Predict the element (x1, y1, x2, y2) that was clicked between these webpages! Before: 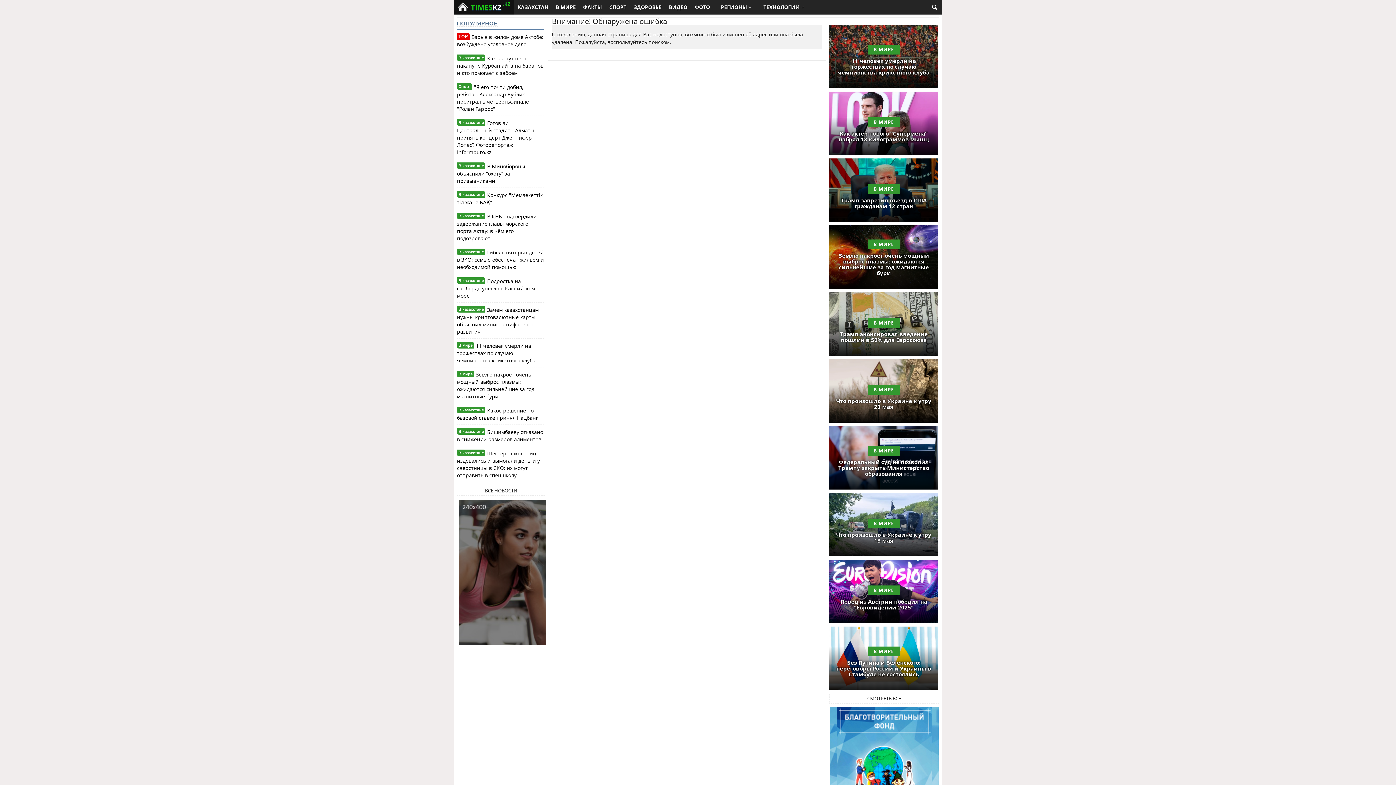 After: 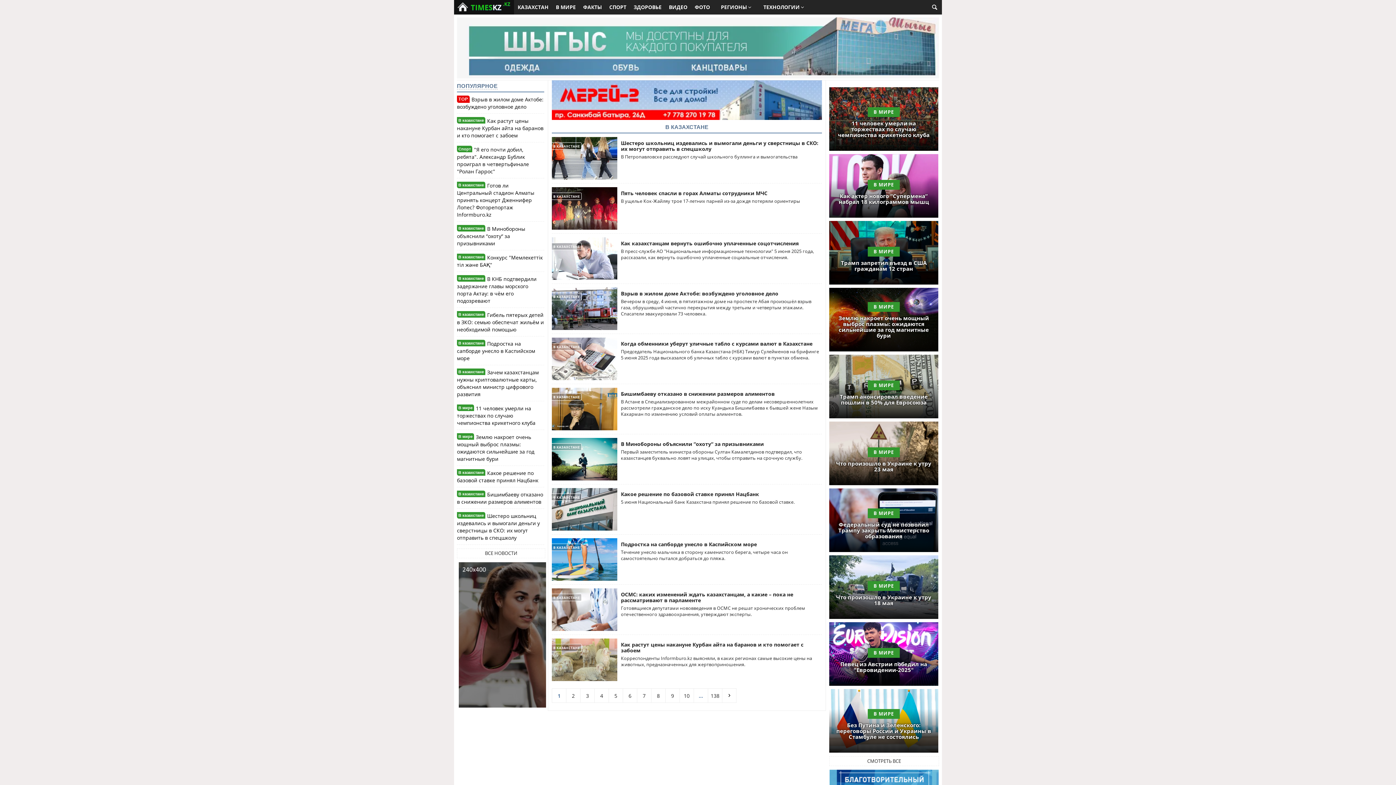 Action: bbox: (514, 0, 552, 14) label: КАЗАХСТАН